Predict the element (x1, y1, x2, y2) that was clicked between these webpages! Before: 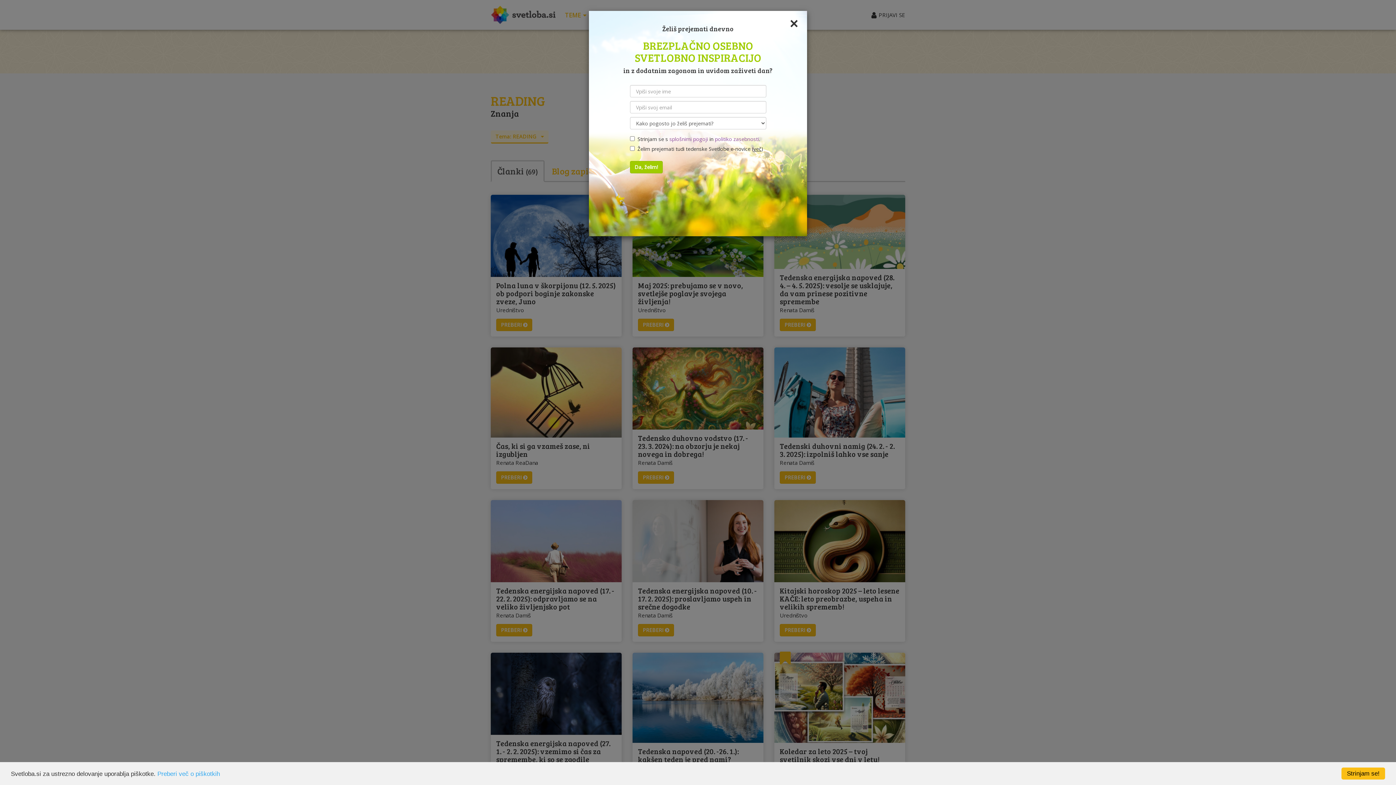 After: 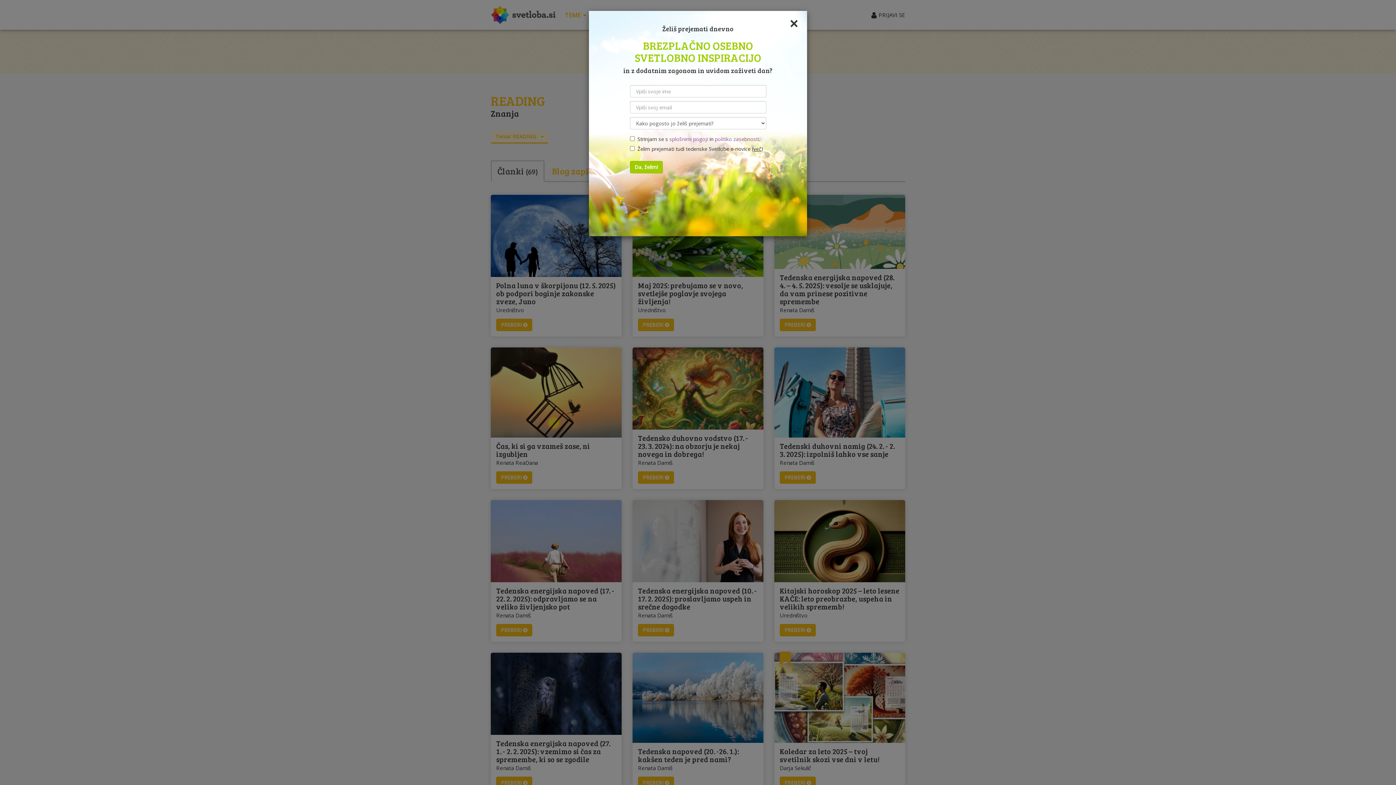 Action: bbox: (1341, 768, 1385, 780) label: Strinjam se!